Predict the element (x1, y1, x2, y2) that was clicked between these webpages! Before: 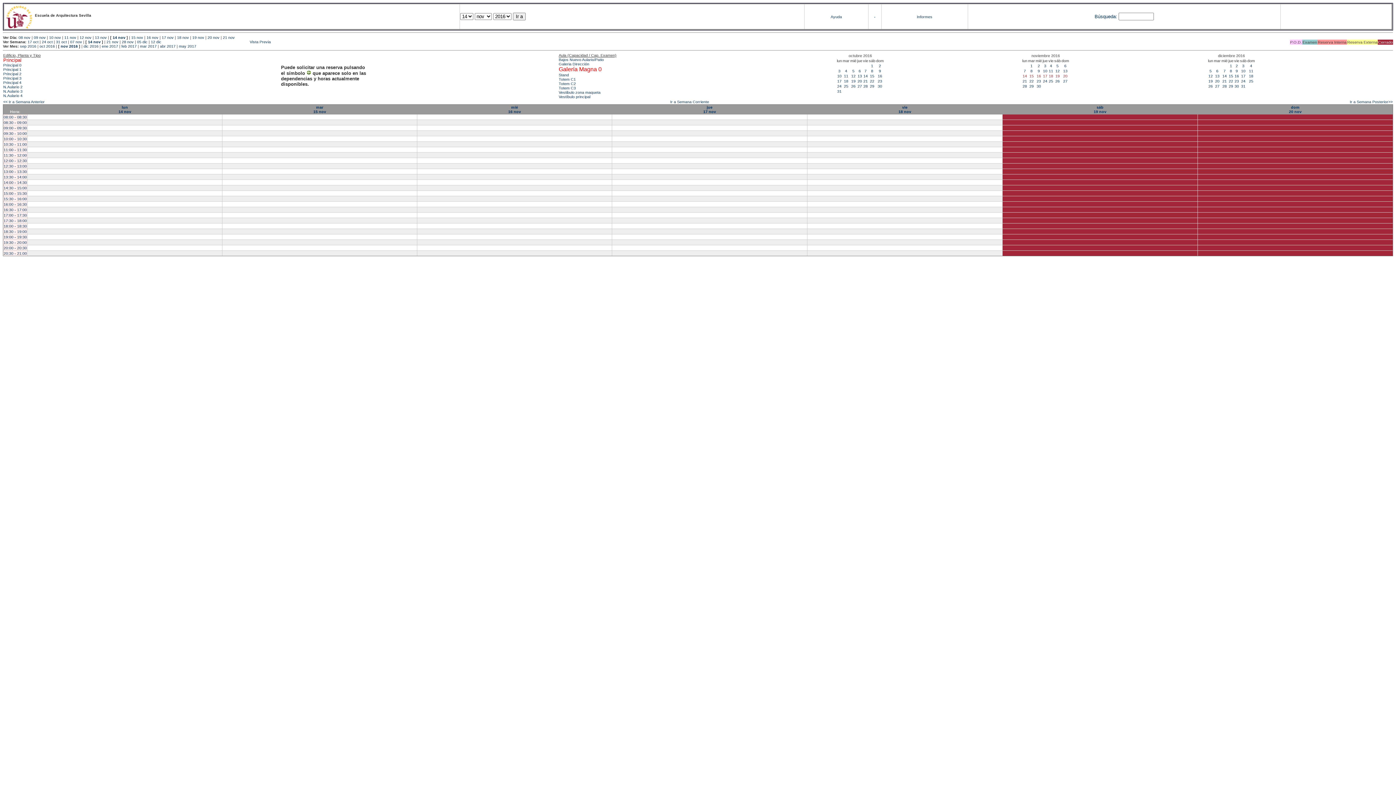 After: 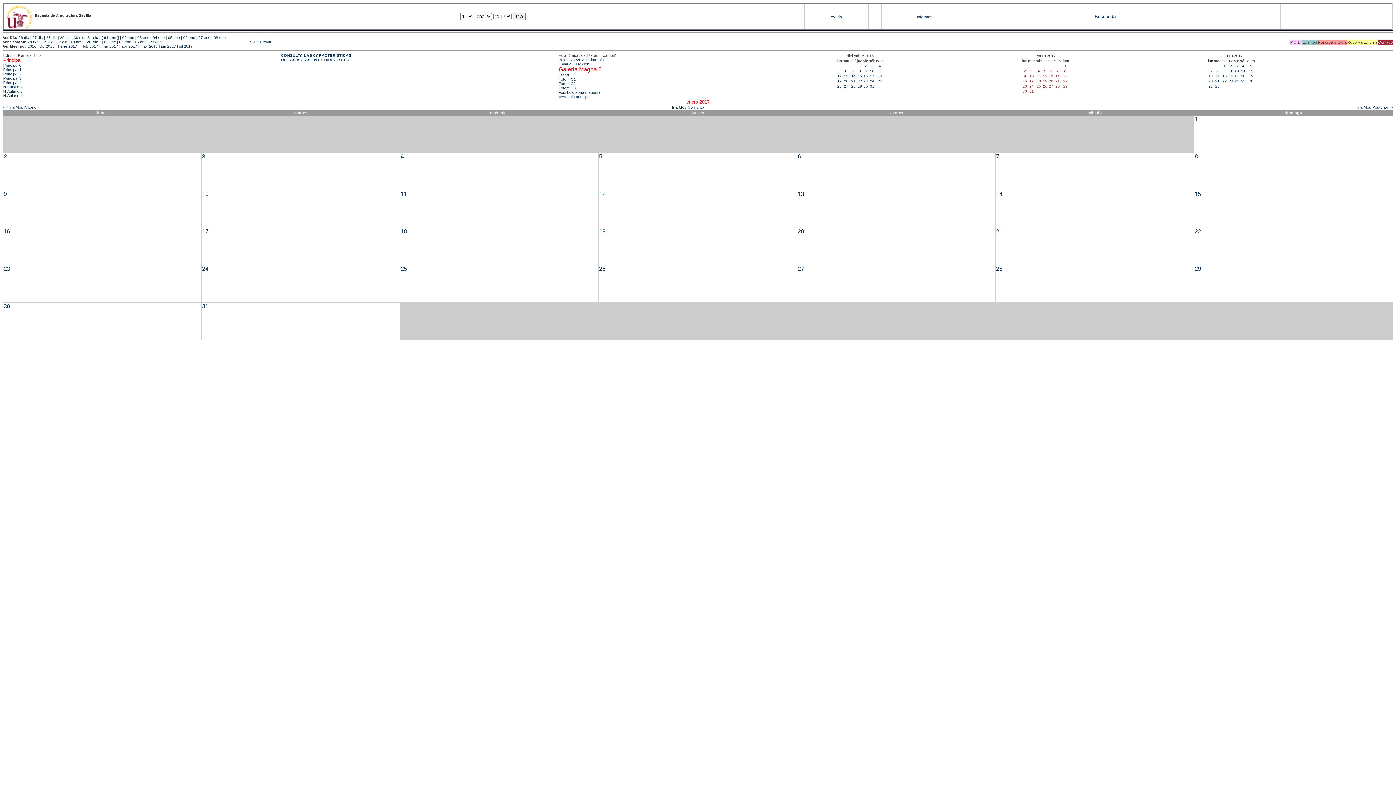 Action: label: ene 2017 bbox: (101, 43, 118, 48)